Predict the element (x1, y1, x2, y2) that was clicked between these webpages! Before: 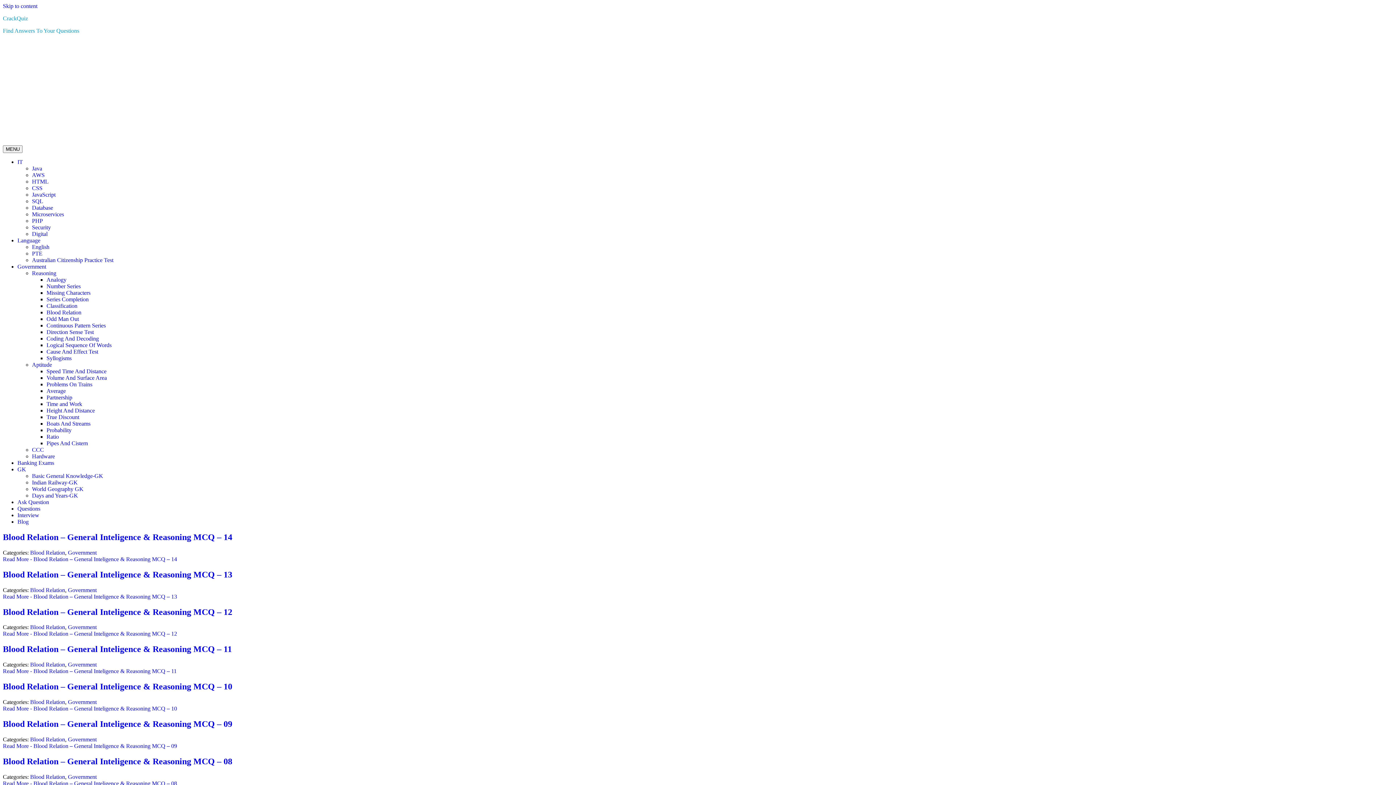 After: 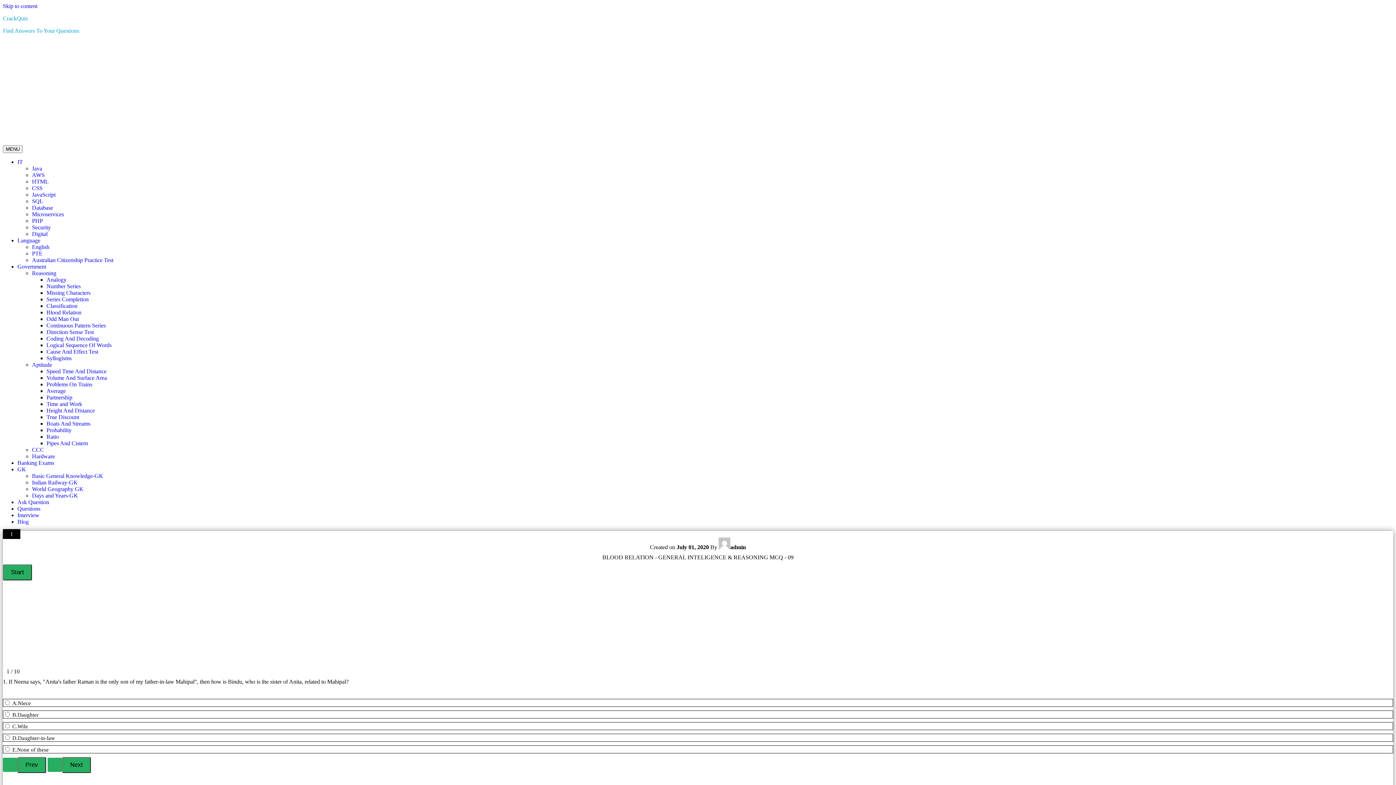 Action: label: Read More - Blood Relation – General Inteligence & Reasoning MCQ – 09 bbox: (2, 743, 177, 749)